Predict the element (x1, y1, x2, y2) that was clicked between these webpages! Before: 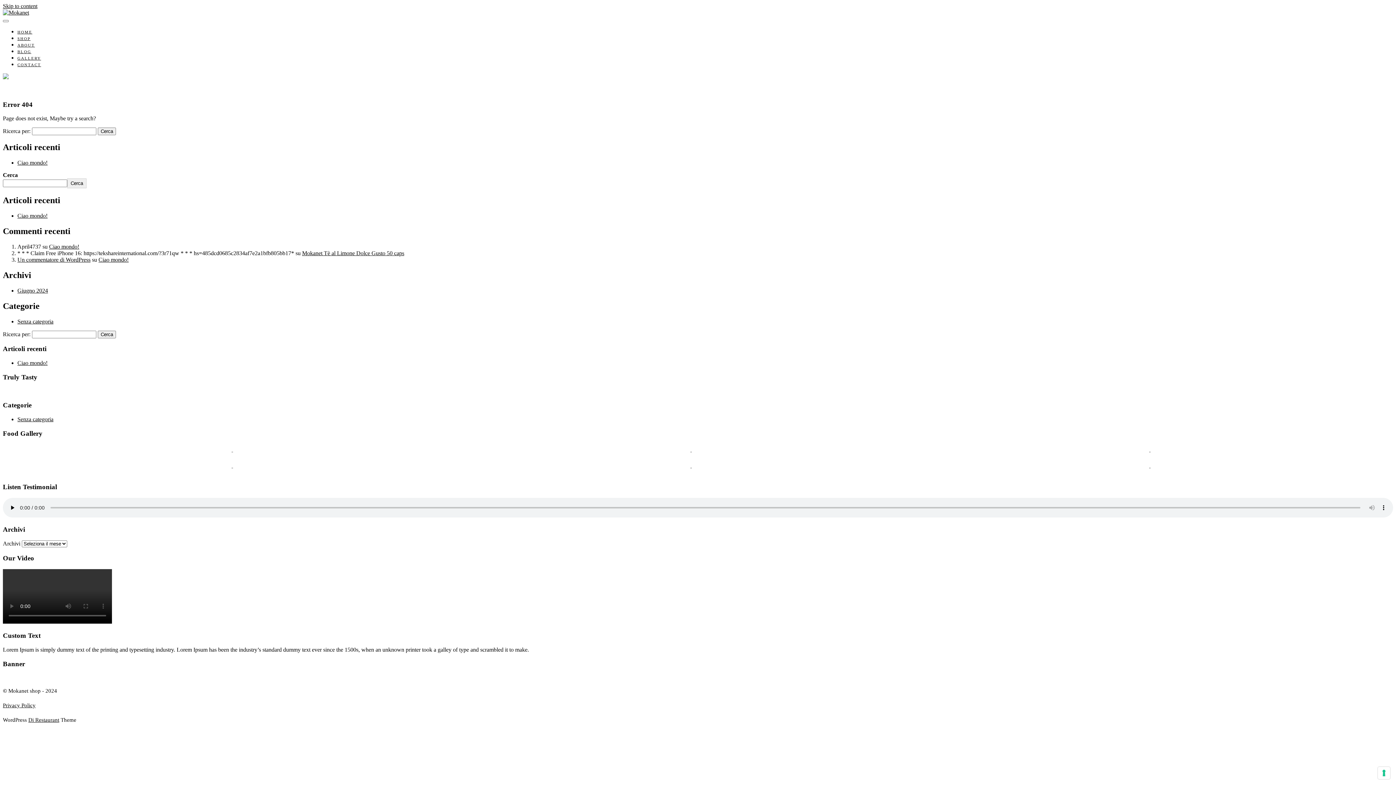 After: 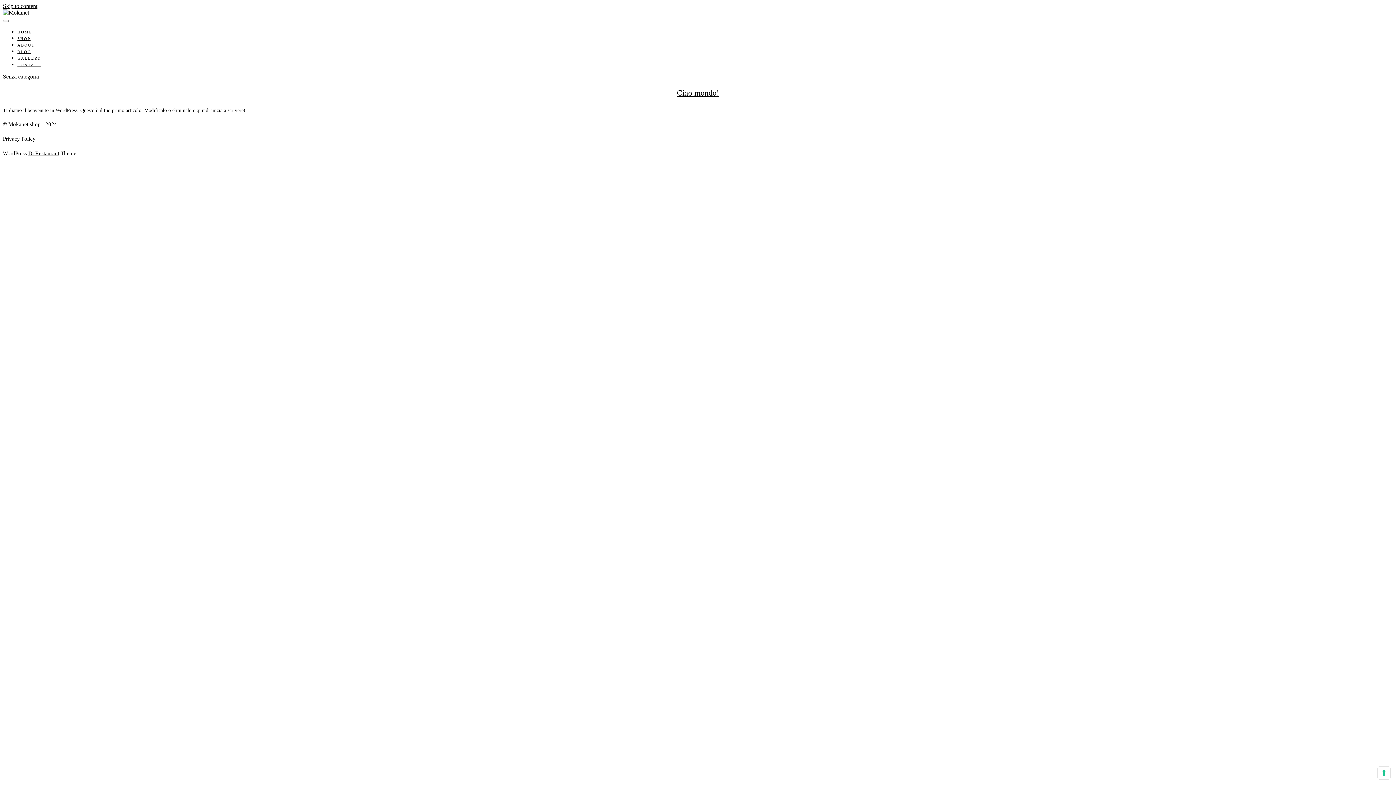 Action: bbox: (17, 49, 31, 53) label: BLOG